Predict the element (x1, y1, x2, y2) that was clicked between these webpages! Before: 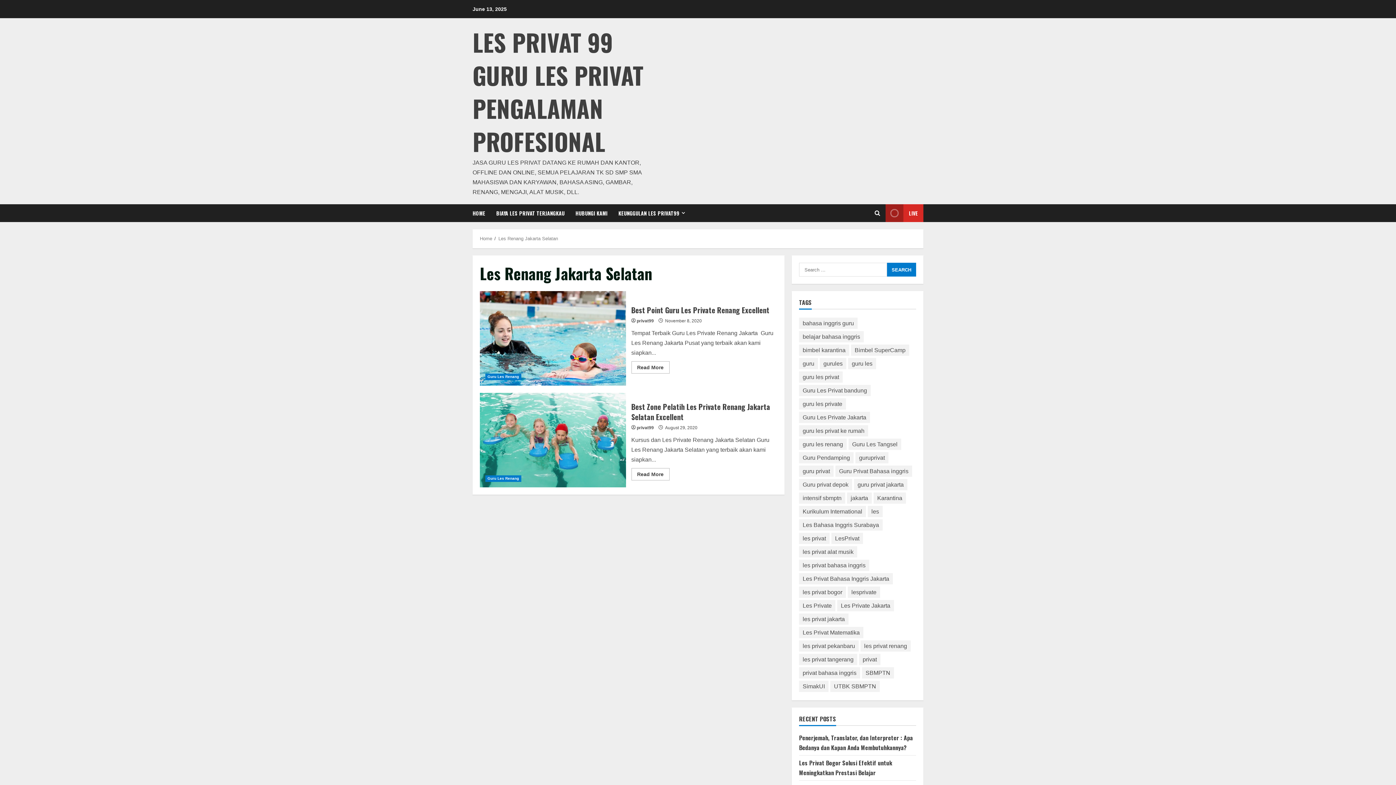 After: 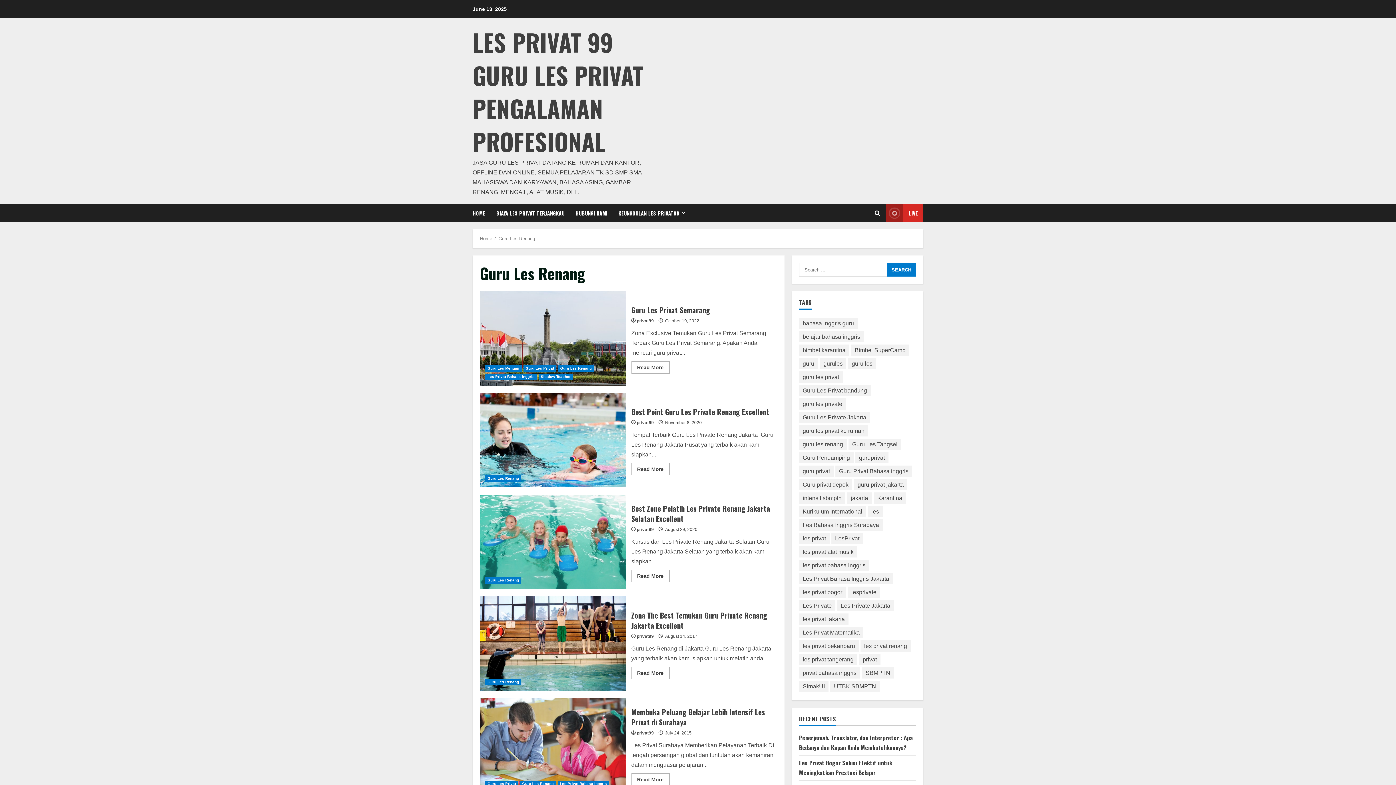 Action: label: Guru Les Renang bbox: (485, 373, 521, 380)